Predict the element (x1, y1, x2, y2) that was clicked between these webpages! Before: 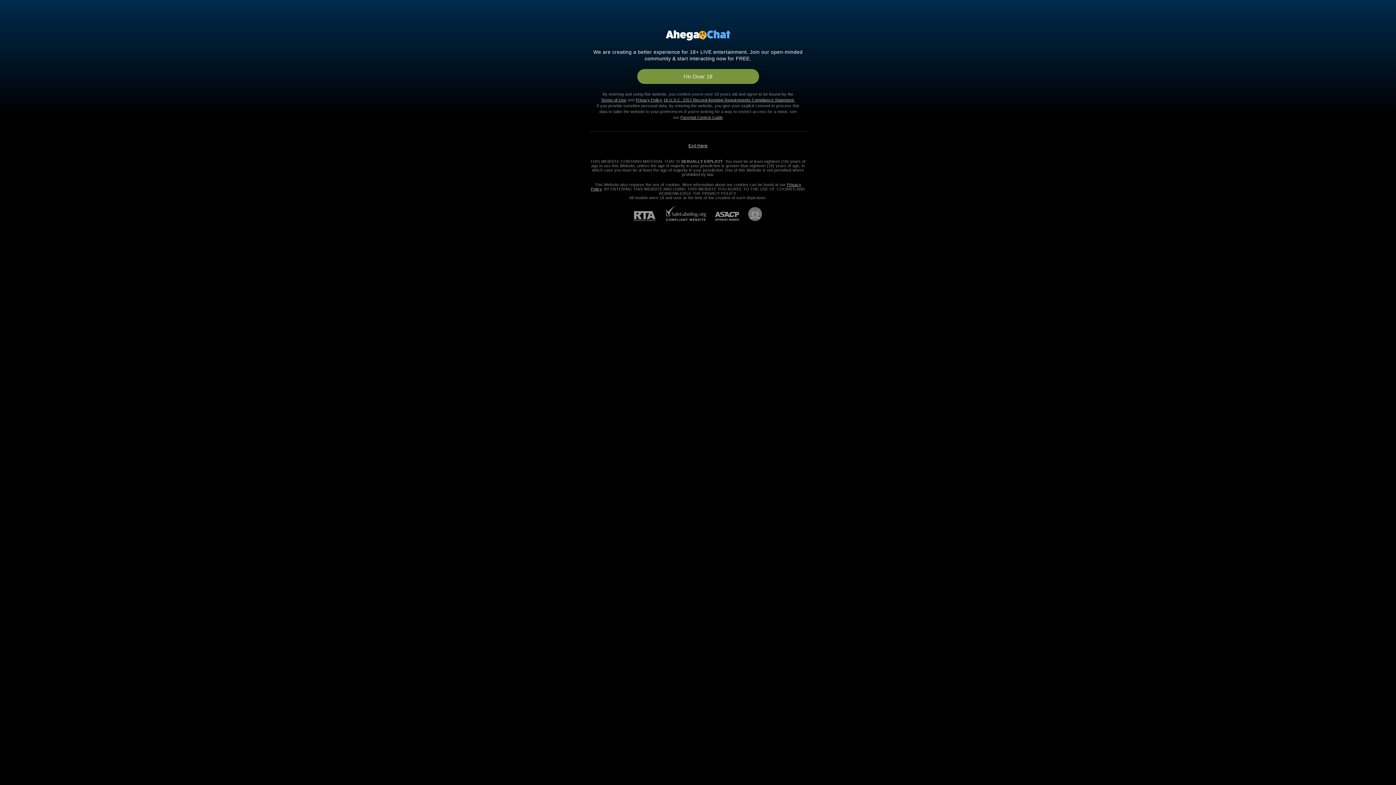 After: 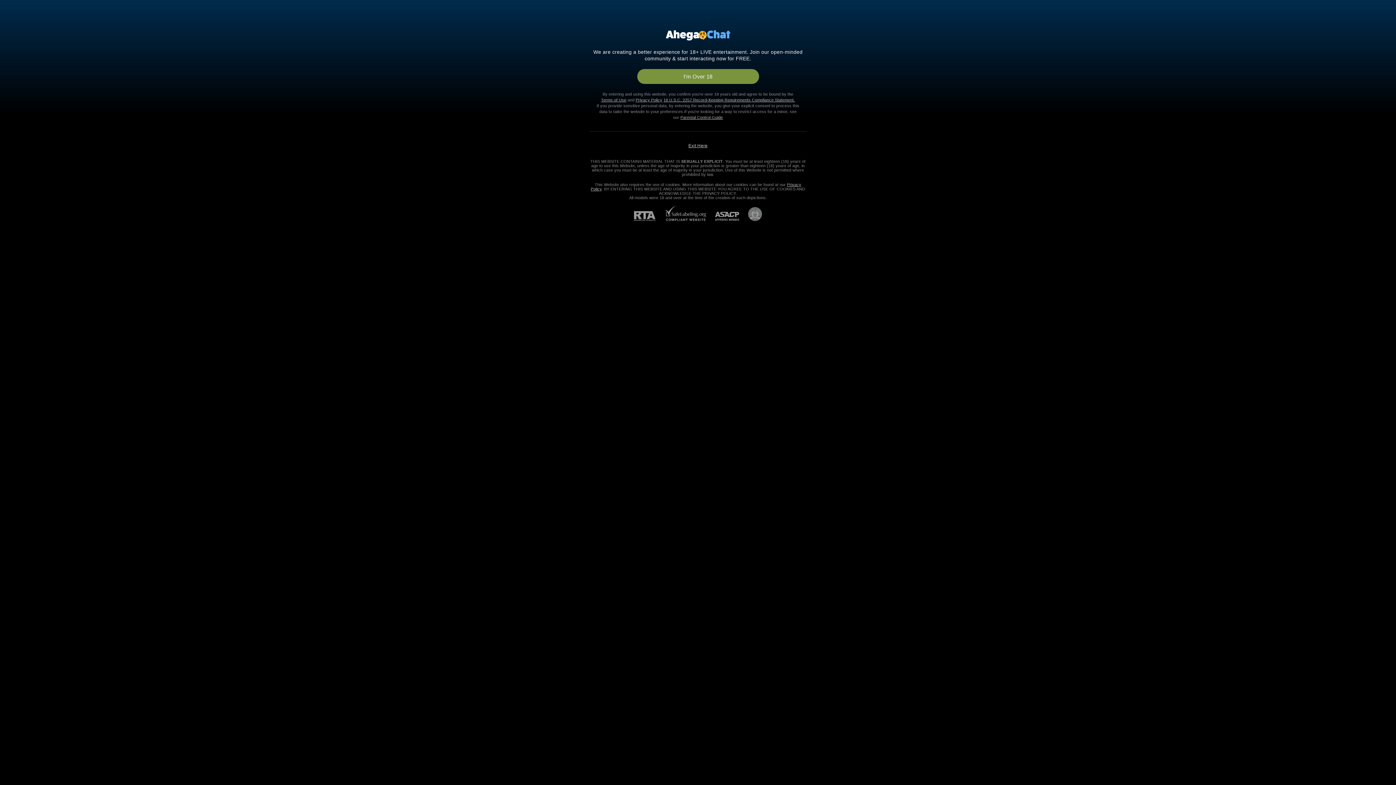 Action: bbox: (634, 211, 664, 221) label: RTA